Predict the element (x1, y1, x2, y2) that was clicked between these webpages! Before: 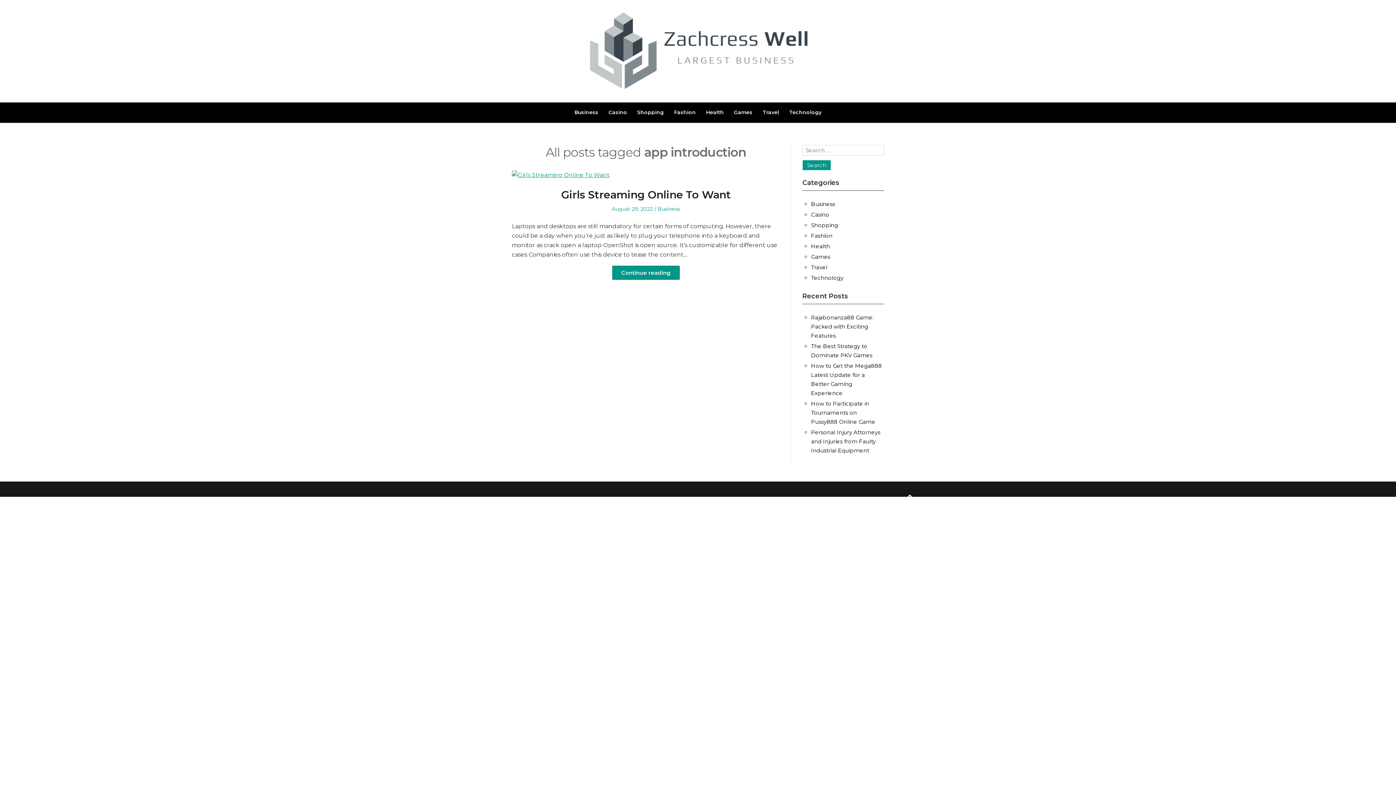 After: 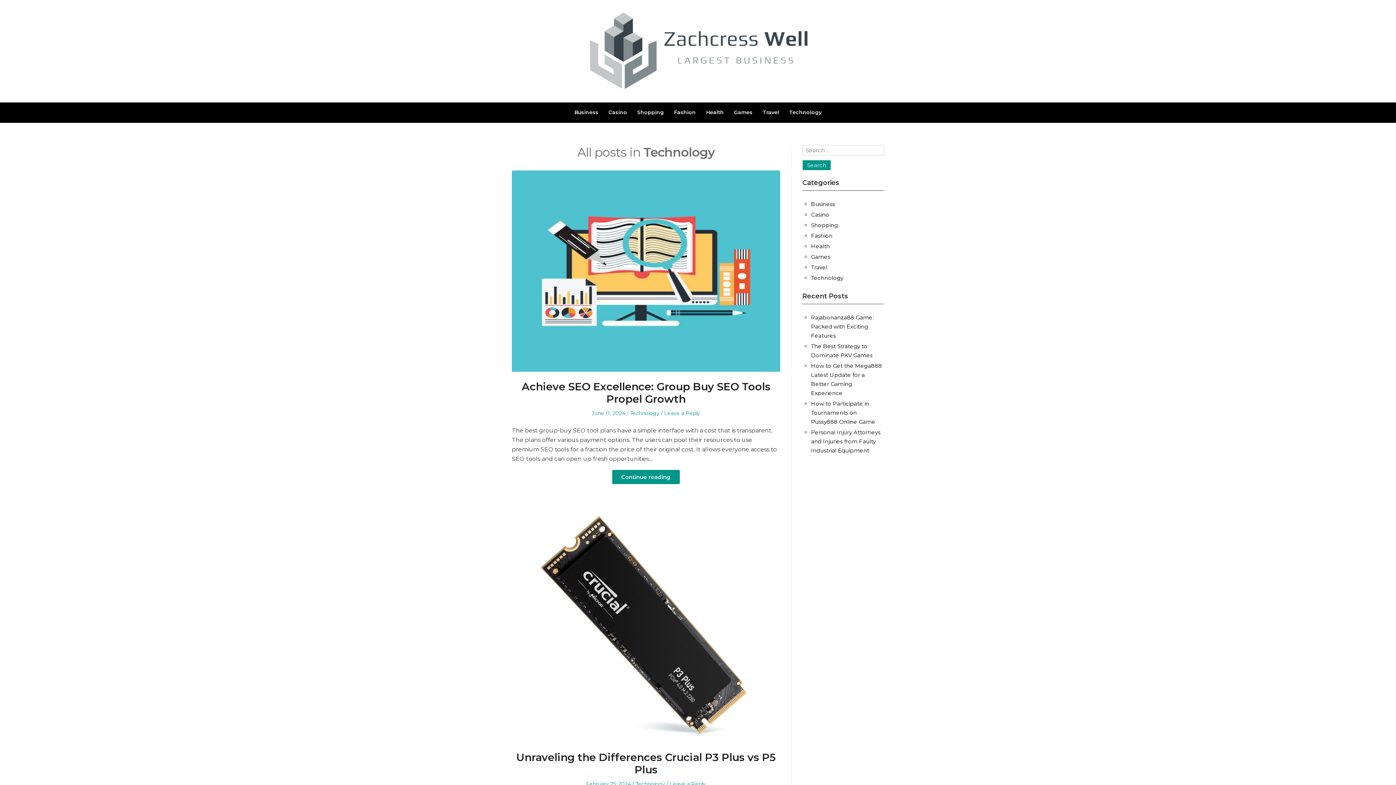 Action: bbox: (789, 109, 821, 115) label: Technology